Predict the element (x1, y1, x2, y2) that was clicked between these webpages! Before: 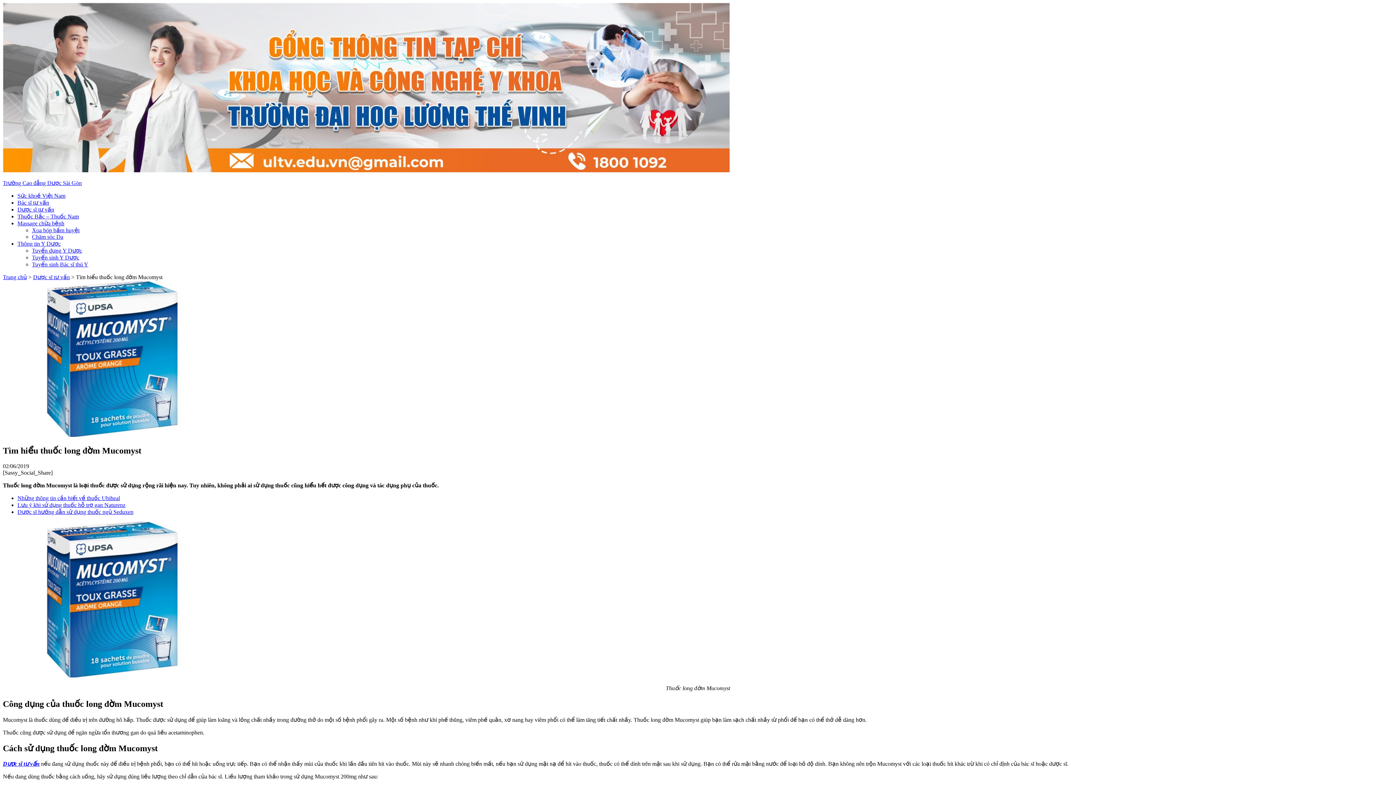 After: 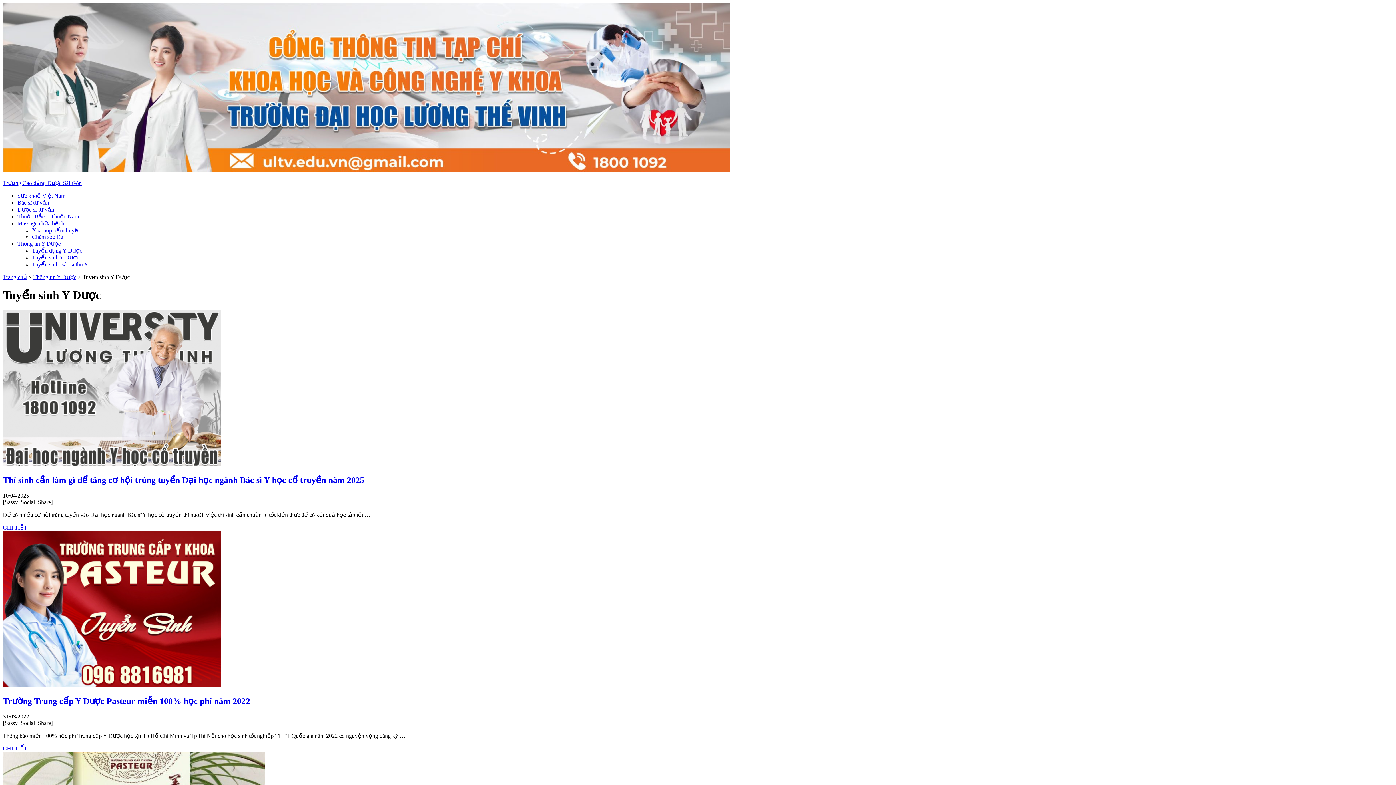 Action: label: Tuyển sinh Y Dược bbox: (32, 254, 79, 260)